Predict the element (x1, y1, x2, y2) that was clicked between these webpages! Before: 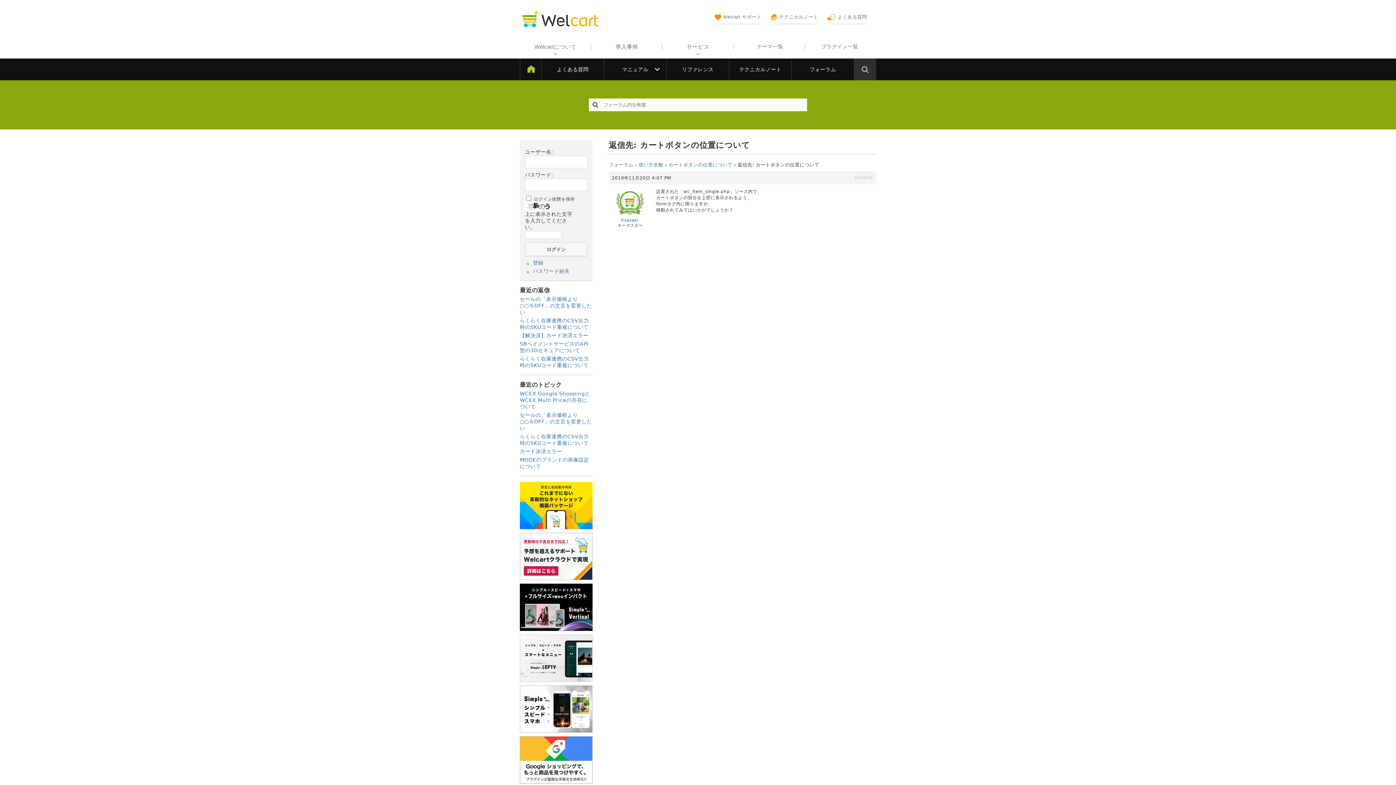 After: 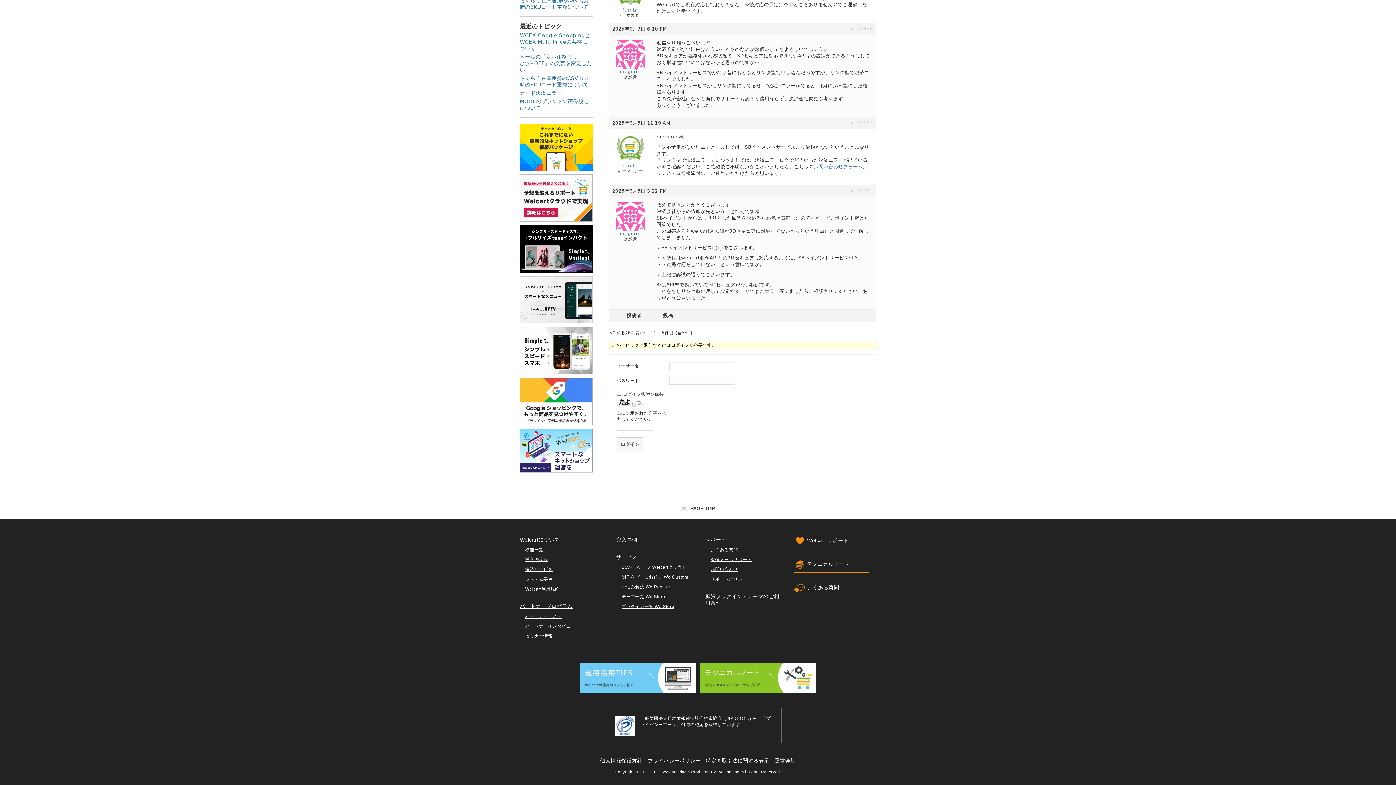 Action: bbox: (520, 341, 588, 353) label: SBペイメントサービスのAPI型の3Dセキュアについて